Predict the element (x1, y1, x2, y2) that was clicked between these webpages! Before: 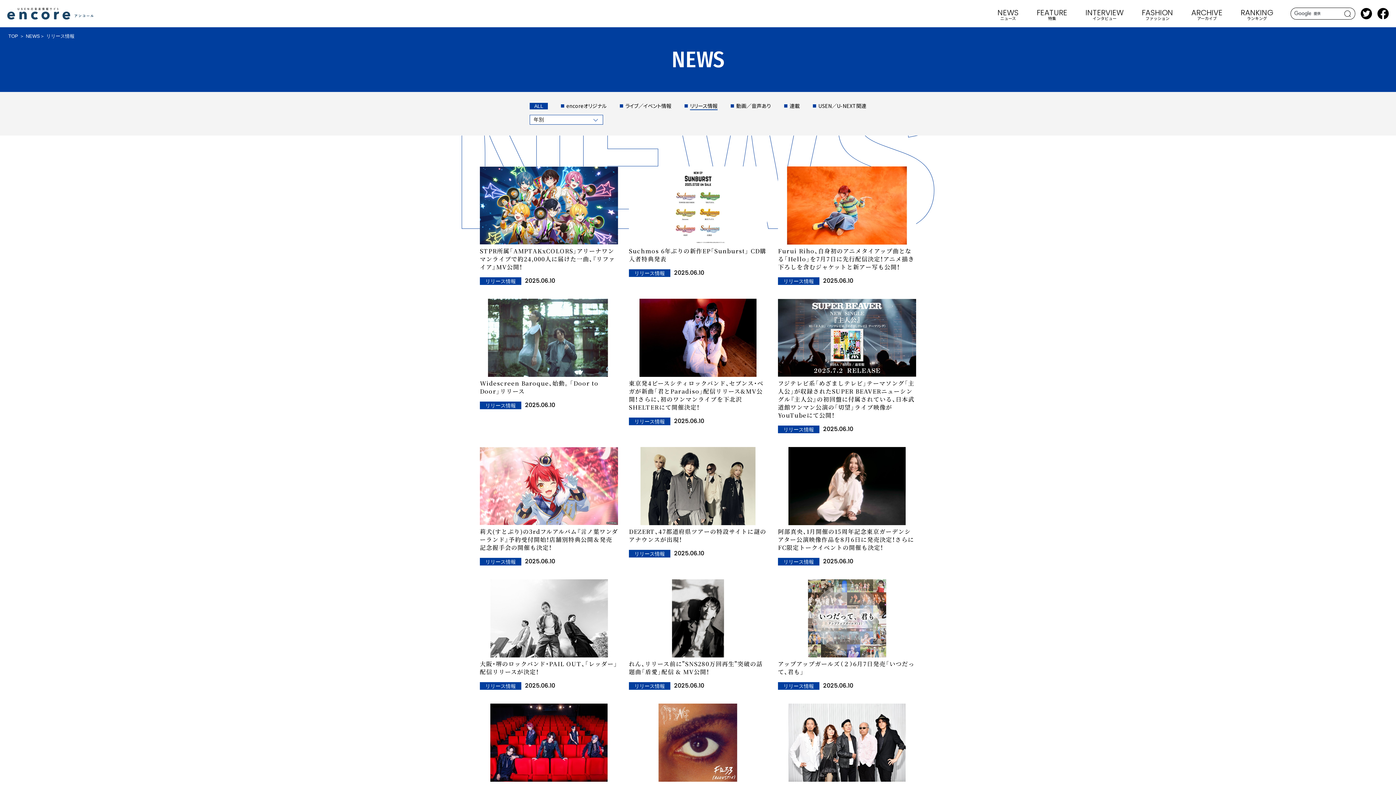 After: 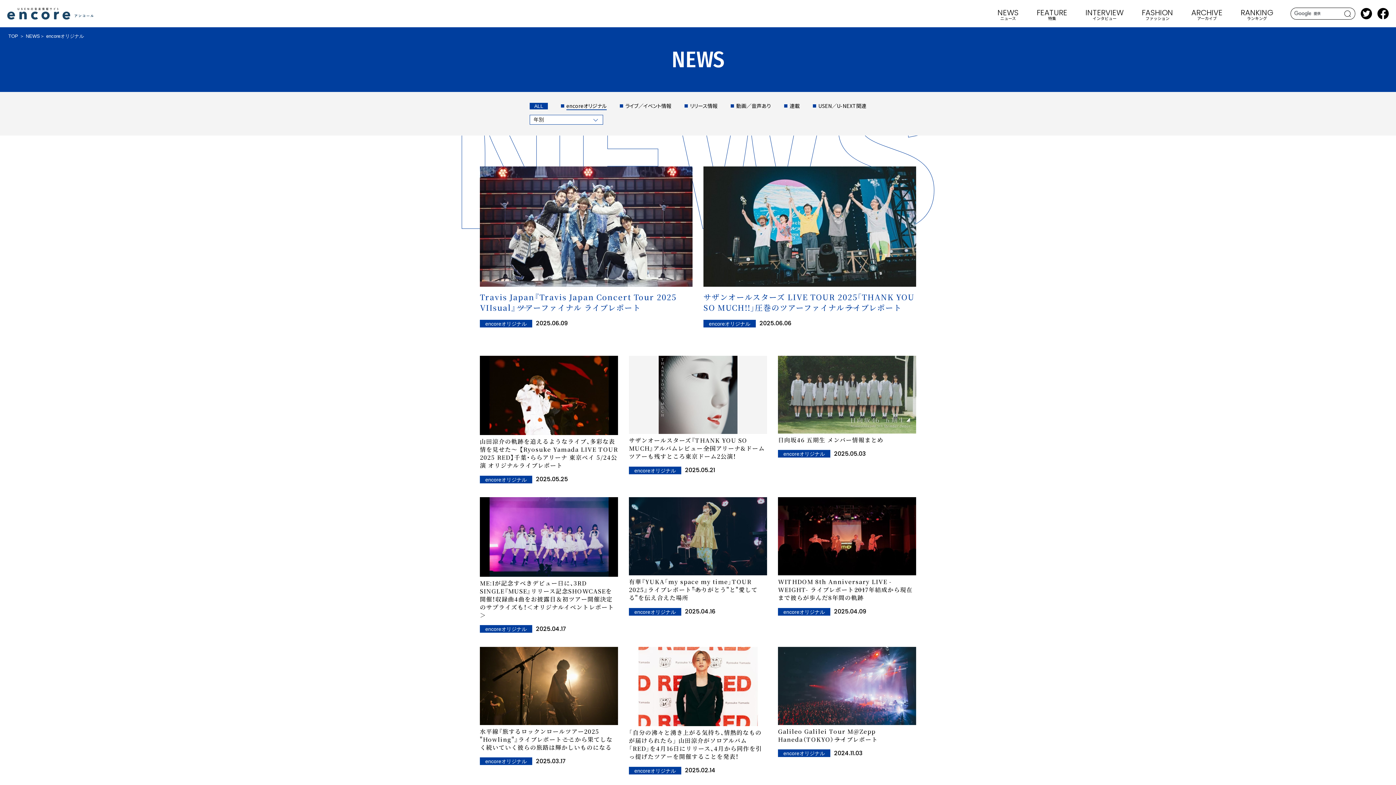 Action: label: encoreオリジナル bbox: (566, 102, 606, 109)